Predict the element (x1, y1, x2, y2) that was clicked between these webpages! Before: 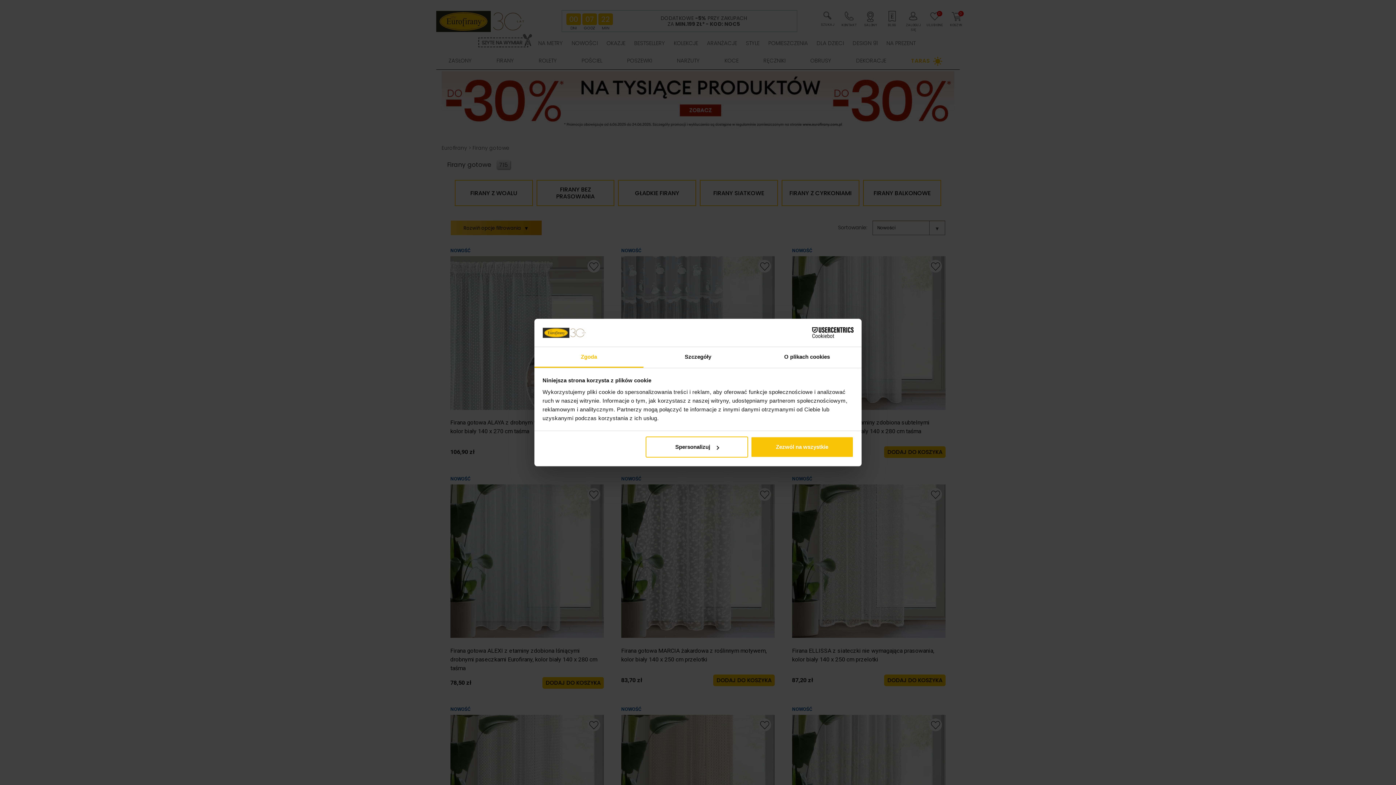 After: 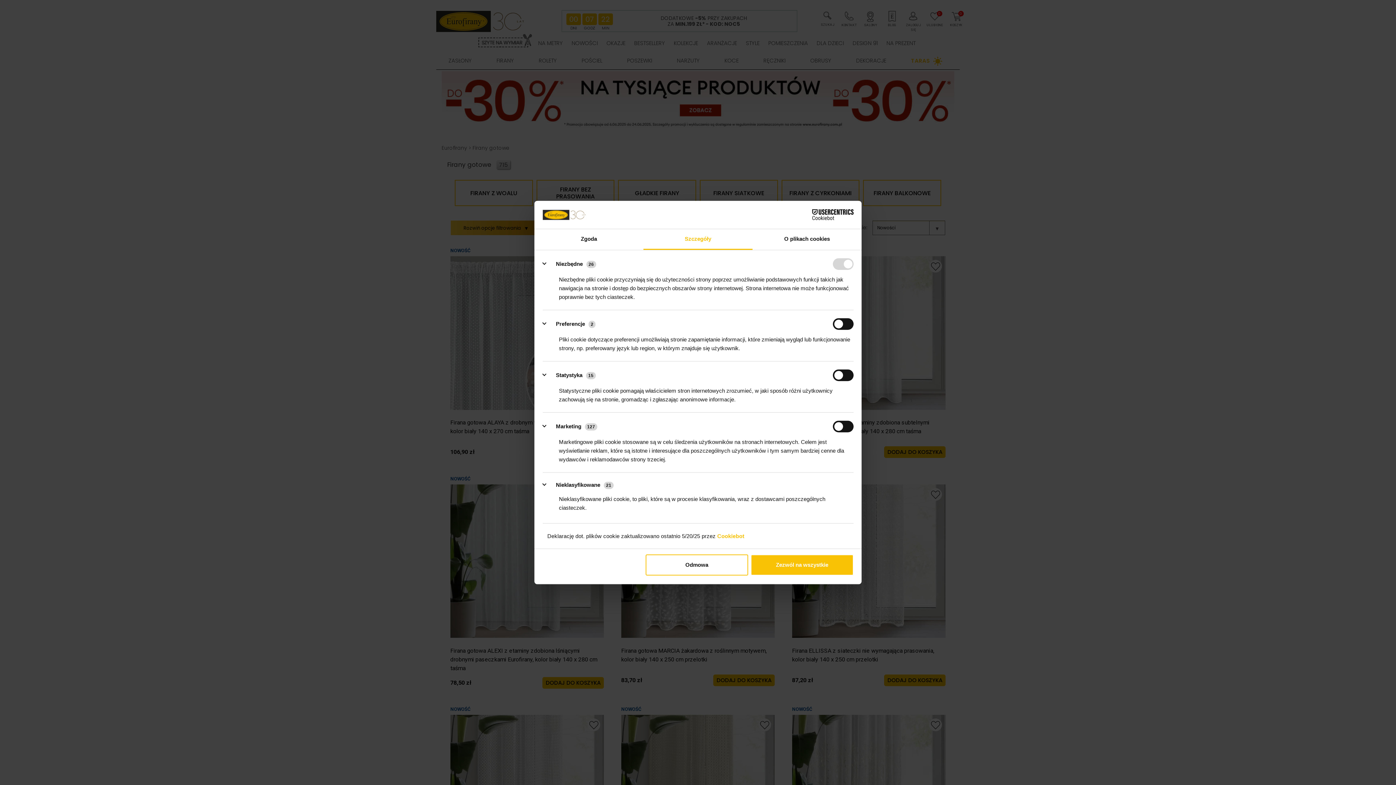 Action: label: Szczegóły bbox: (643, 347, 752, 367)